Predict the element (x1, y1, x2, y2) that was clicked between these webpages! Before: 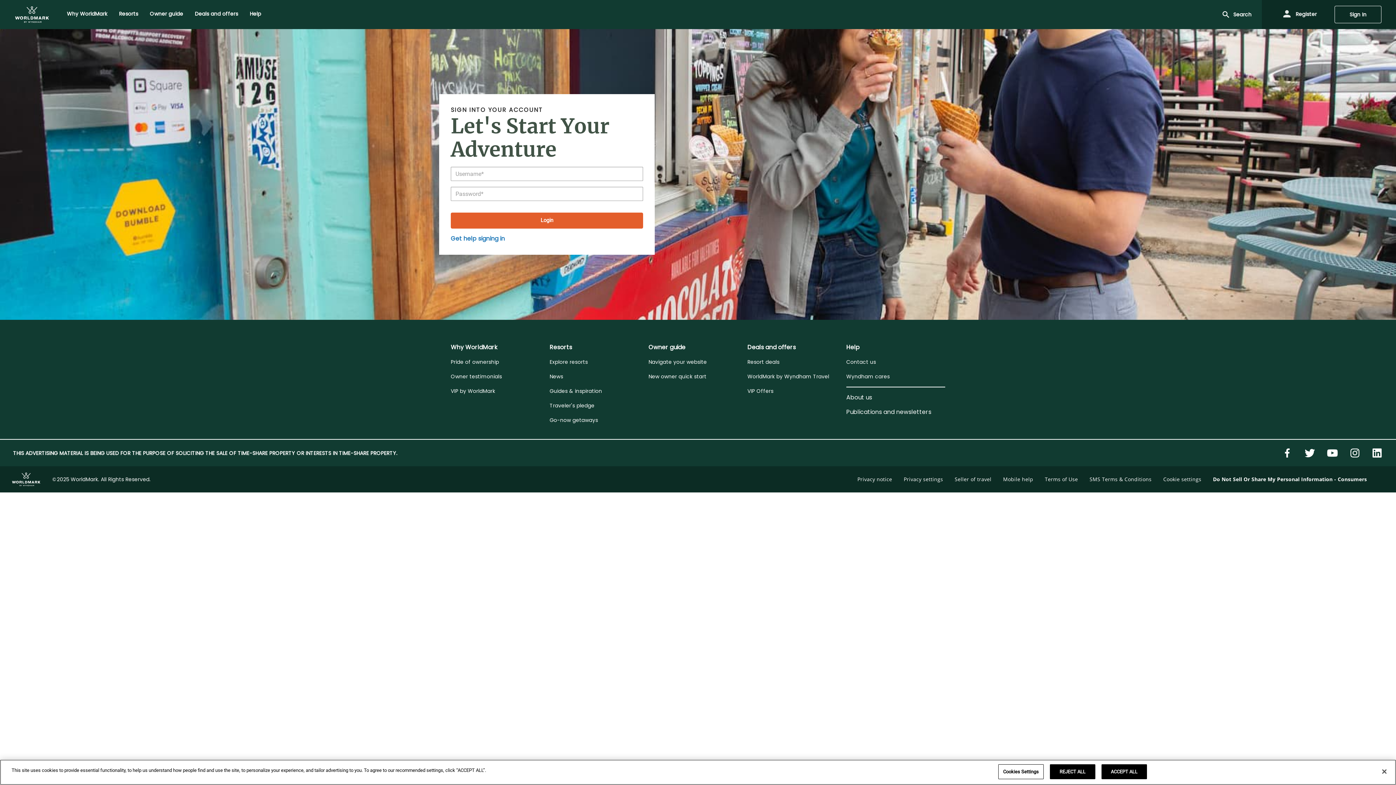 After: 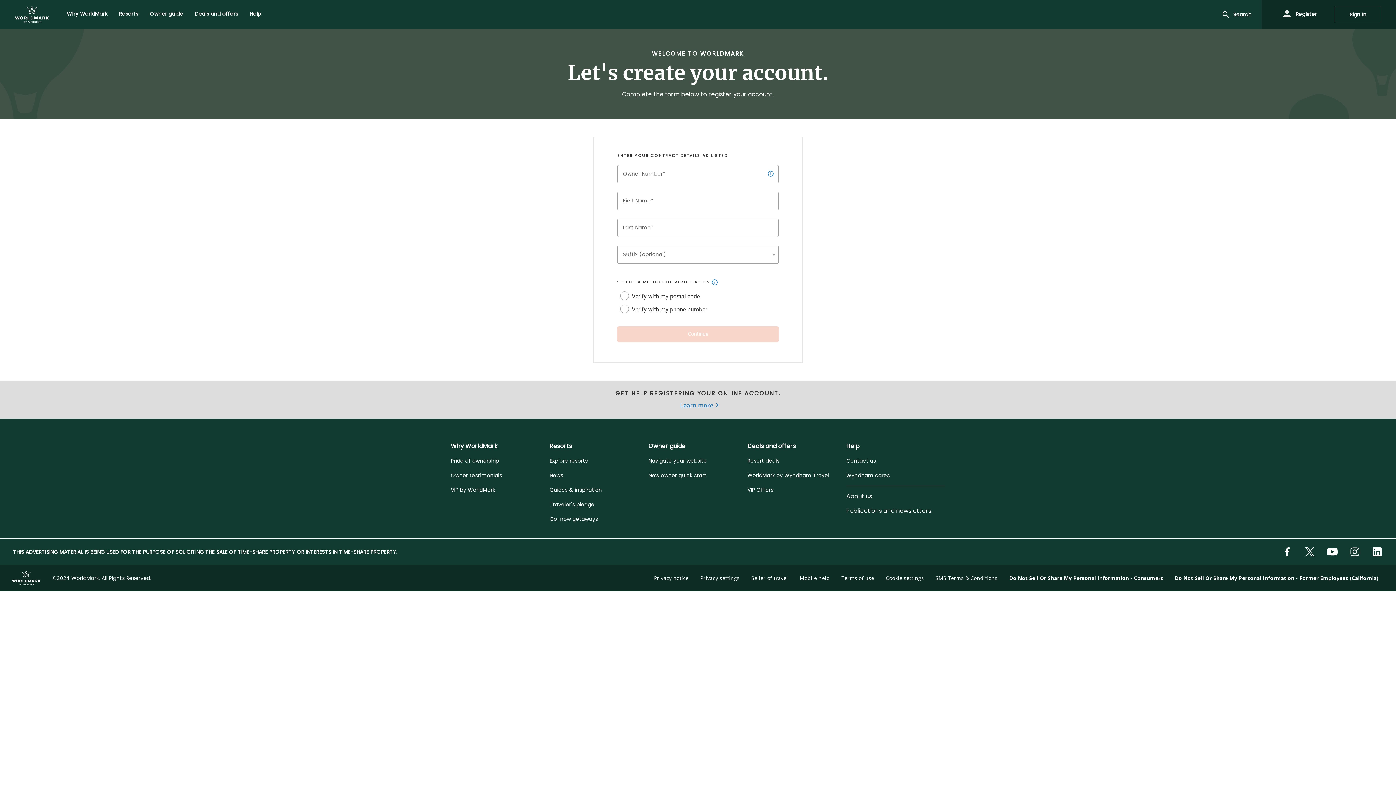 Action: label:  Register bbox: (1276, 5, 1323, 23)